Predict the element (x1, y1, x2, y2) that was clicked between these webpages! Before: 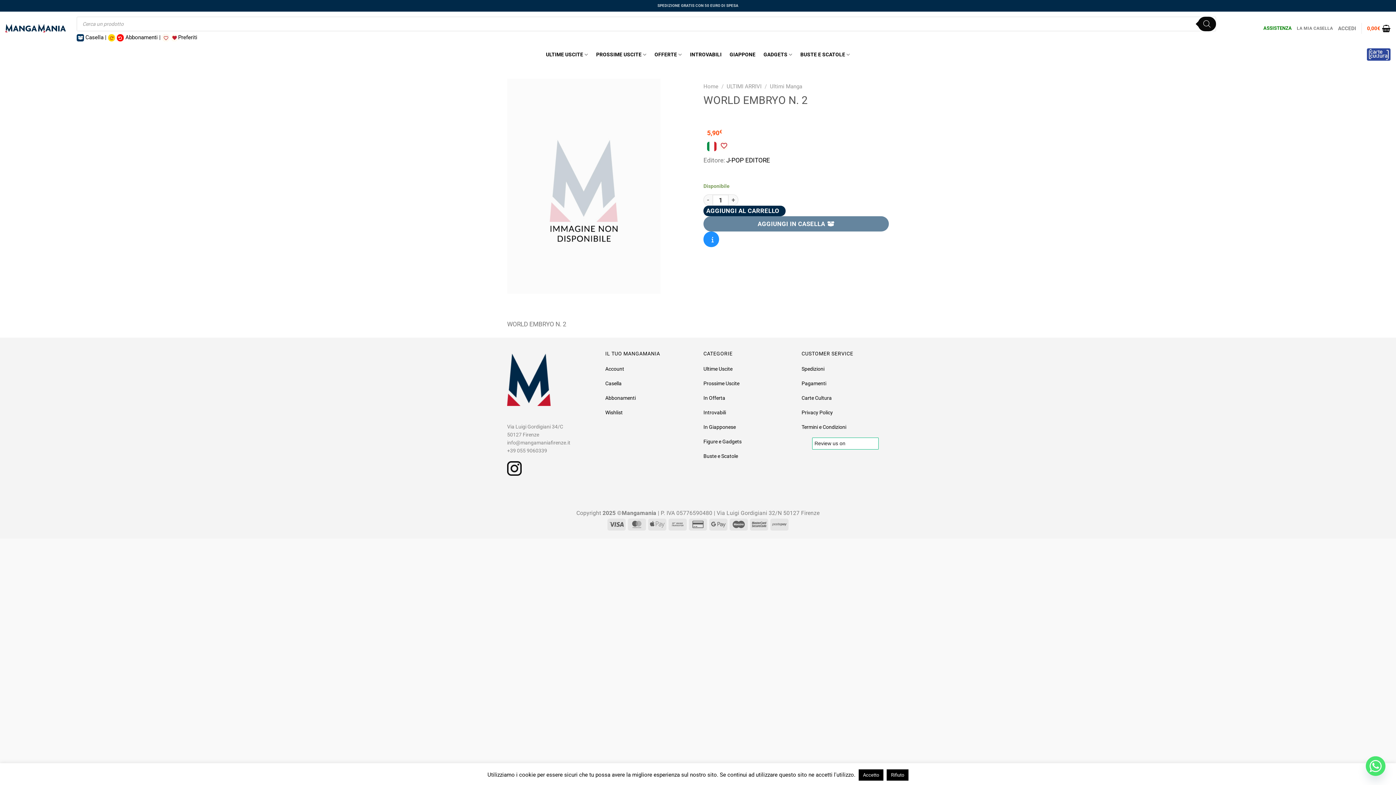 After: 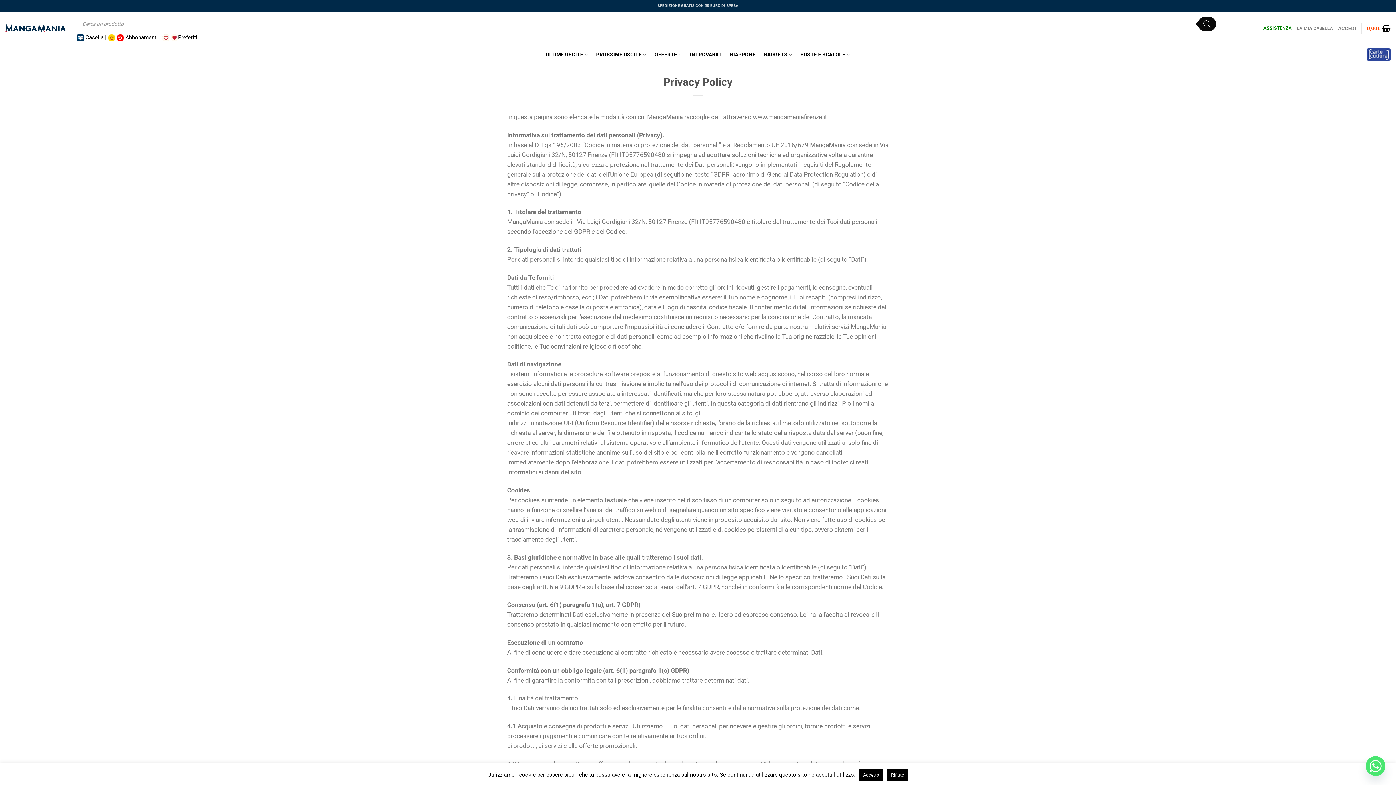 Action: label: Privacy Policy bbox: (801, 409, 833, 415)